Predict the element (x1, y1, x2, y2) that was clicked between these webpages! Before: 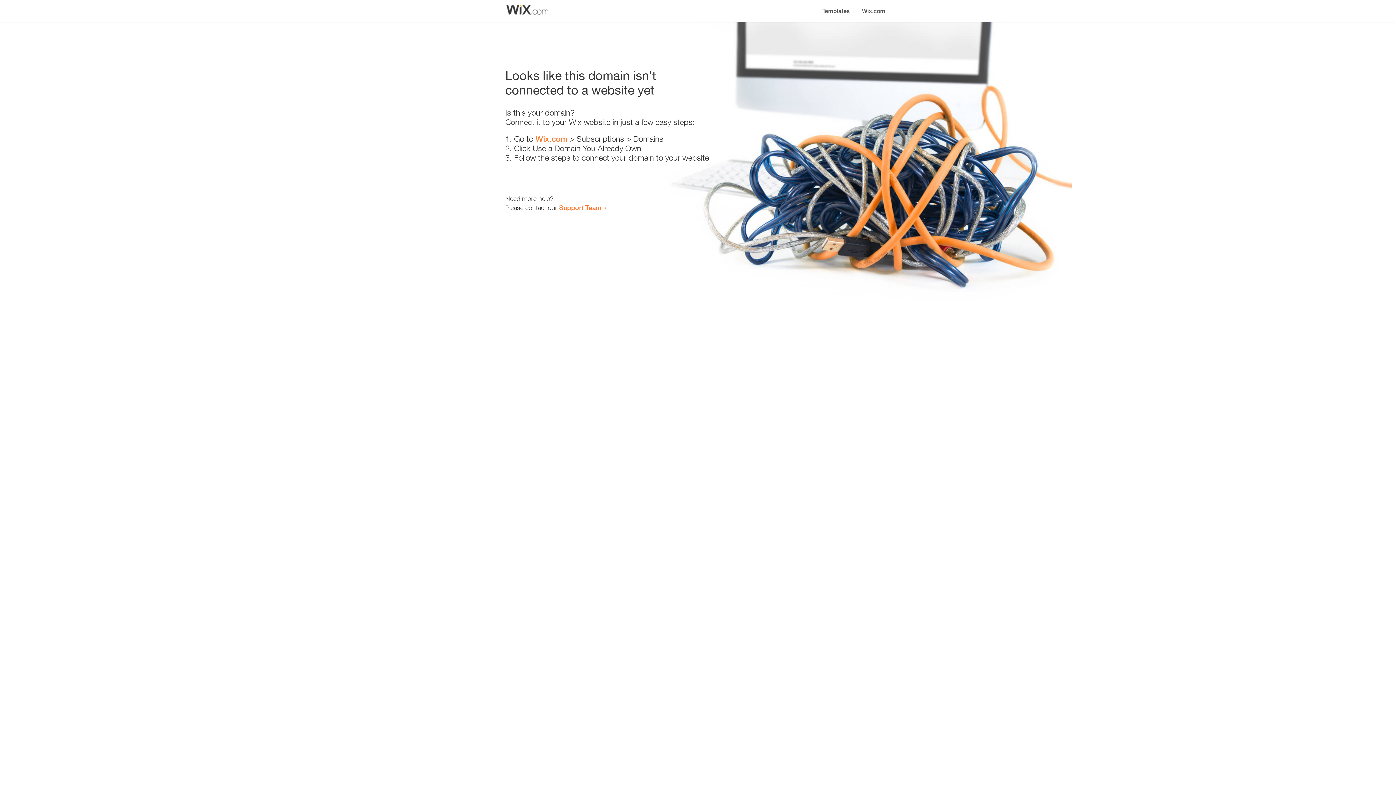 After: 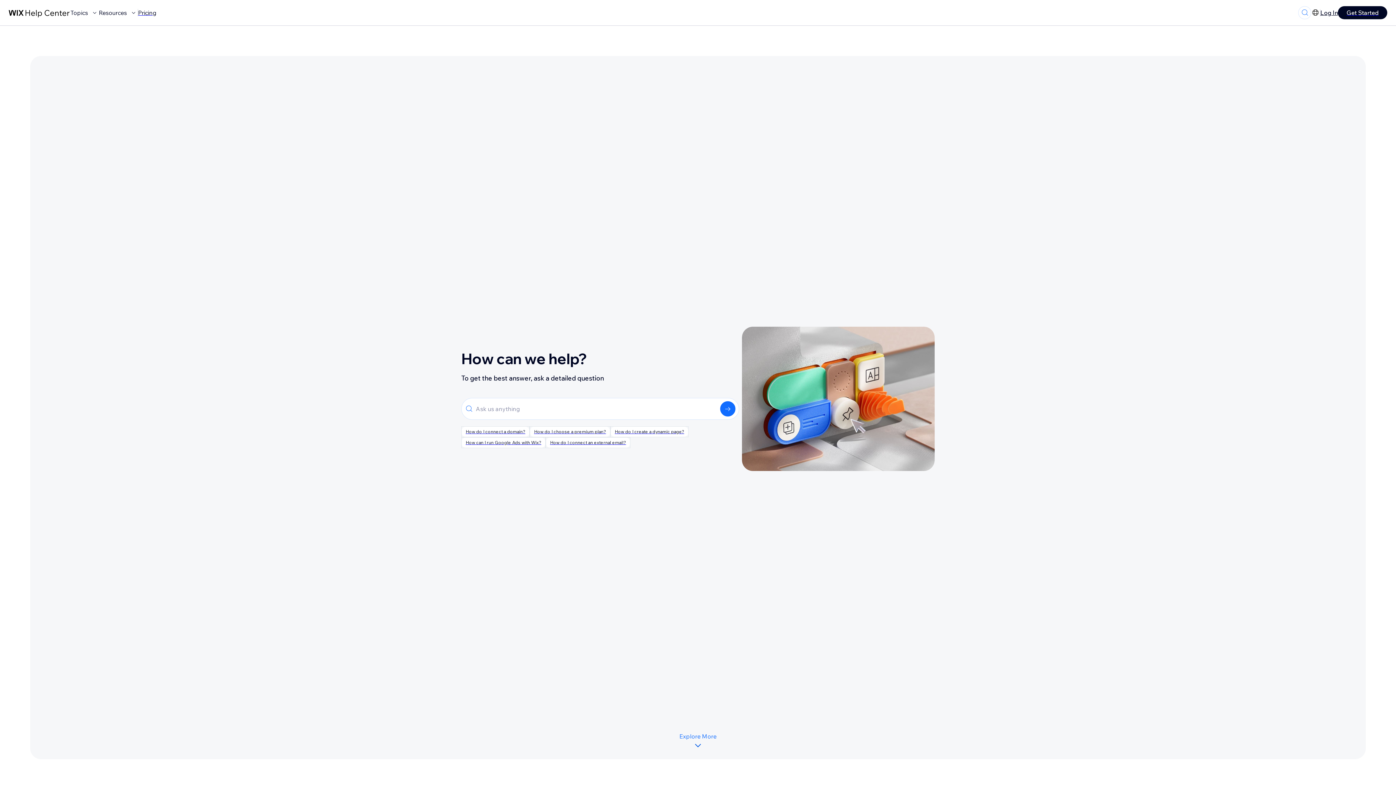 Action: label: Support Team bbox: (559, 203, 601, 211)